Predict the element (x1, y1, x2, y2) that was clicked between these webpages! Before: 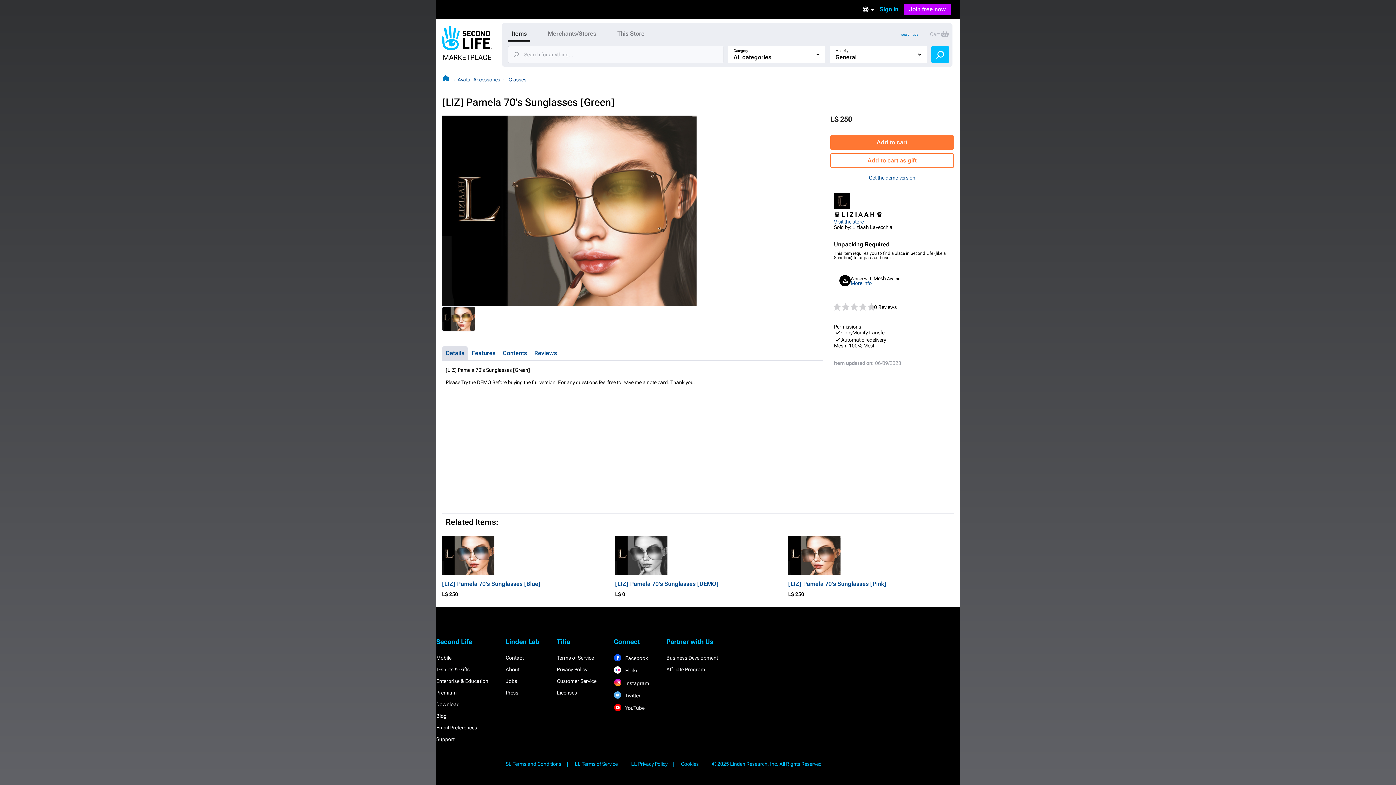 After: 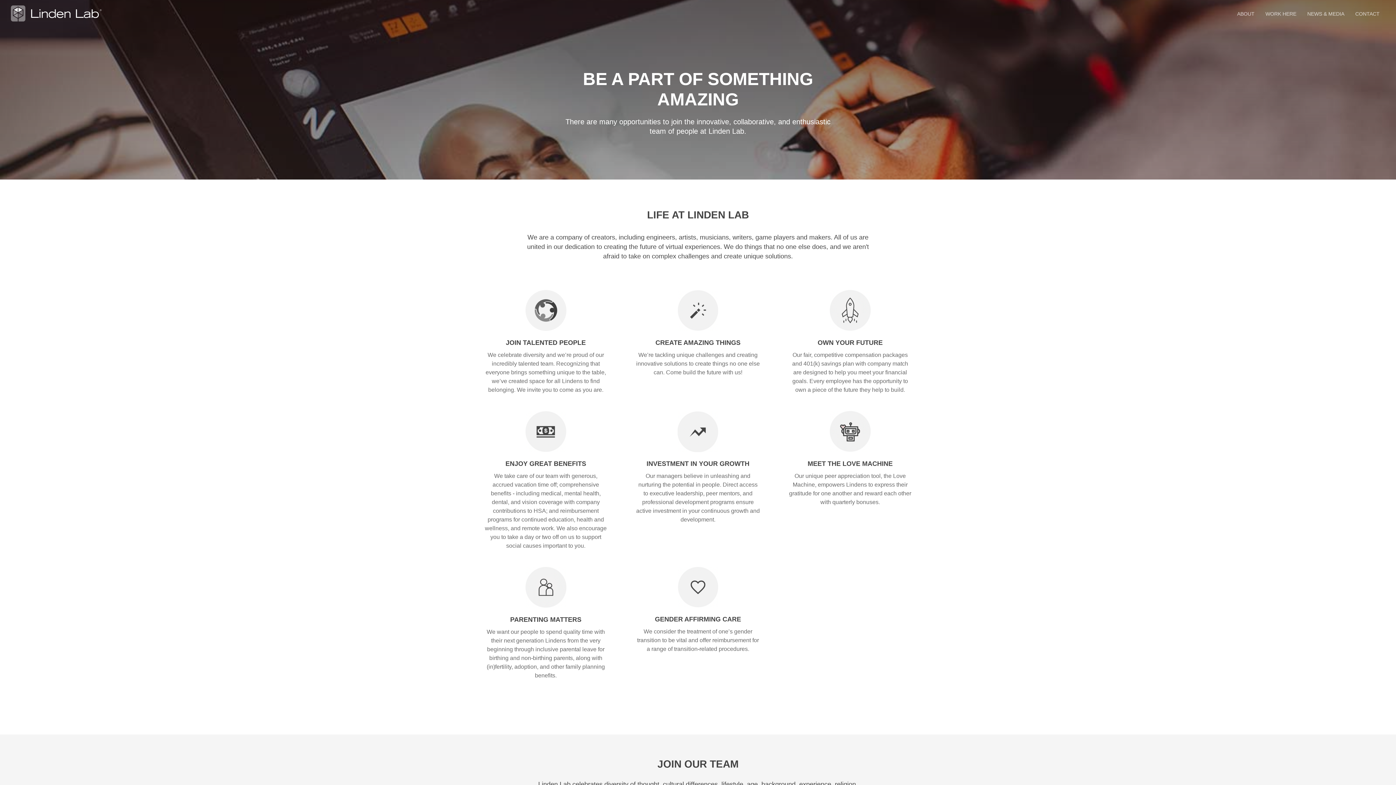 Action: label: Jobs bbox: (505, 678, 517, 684)